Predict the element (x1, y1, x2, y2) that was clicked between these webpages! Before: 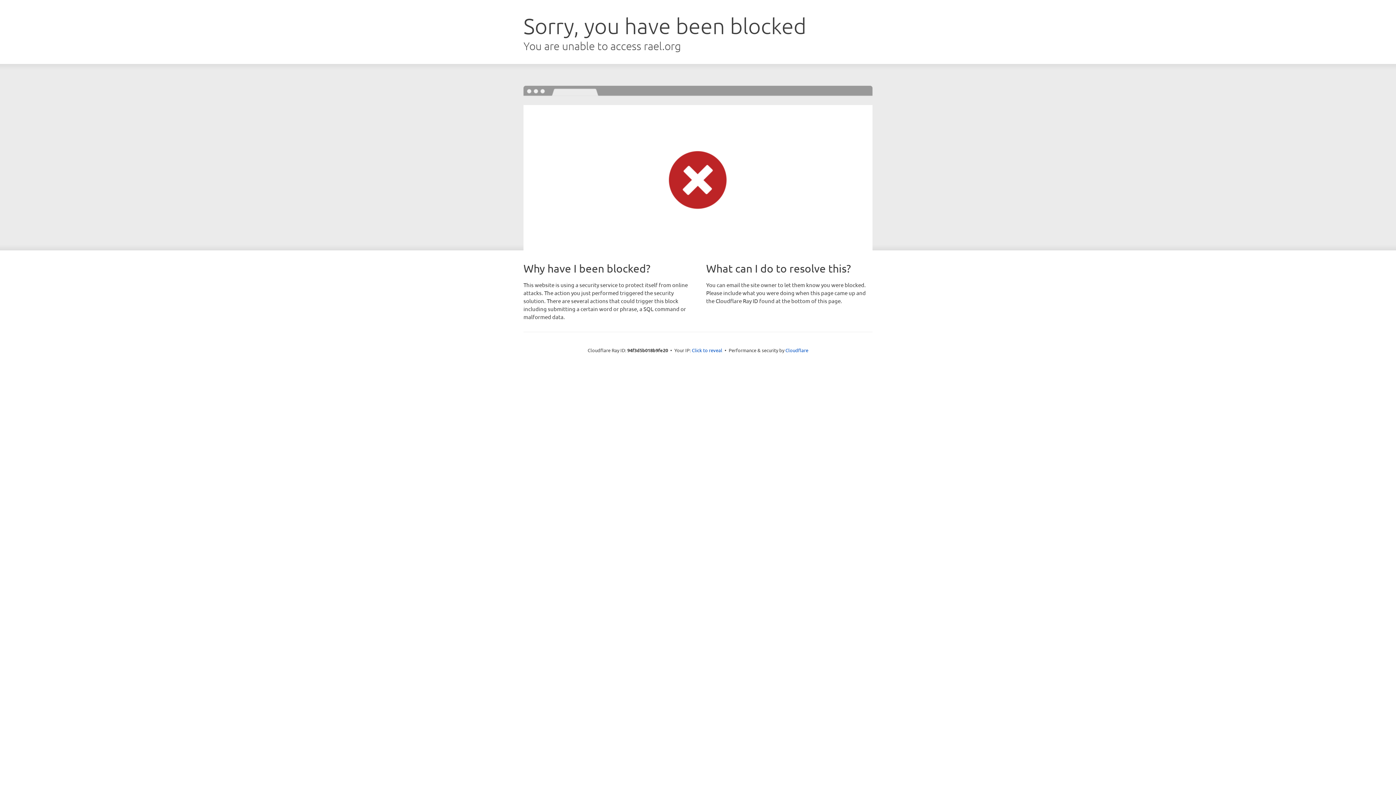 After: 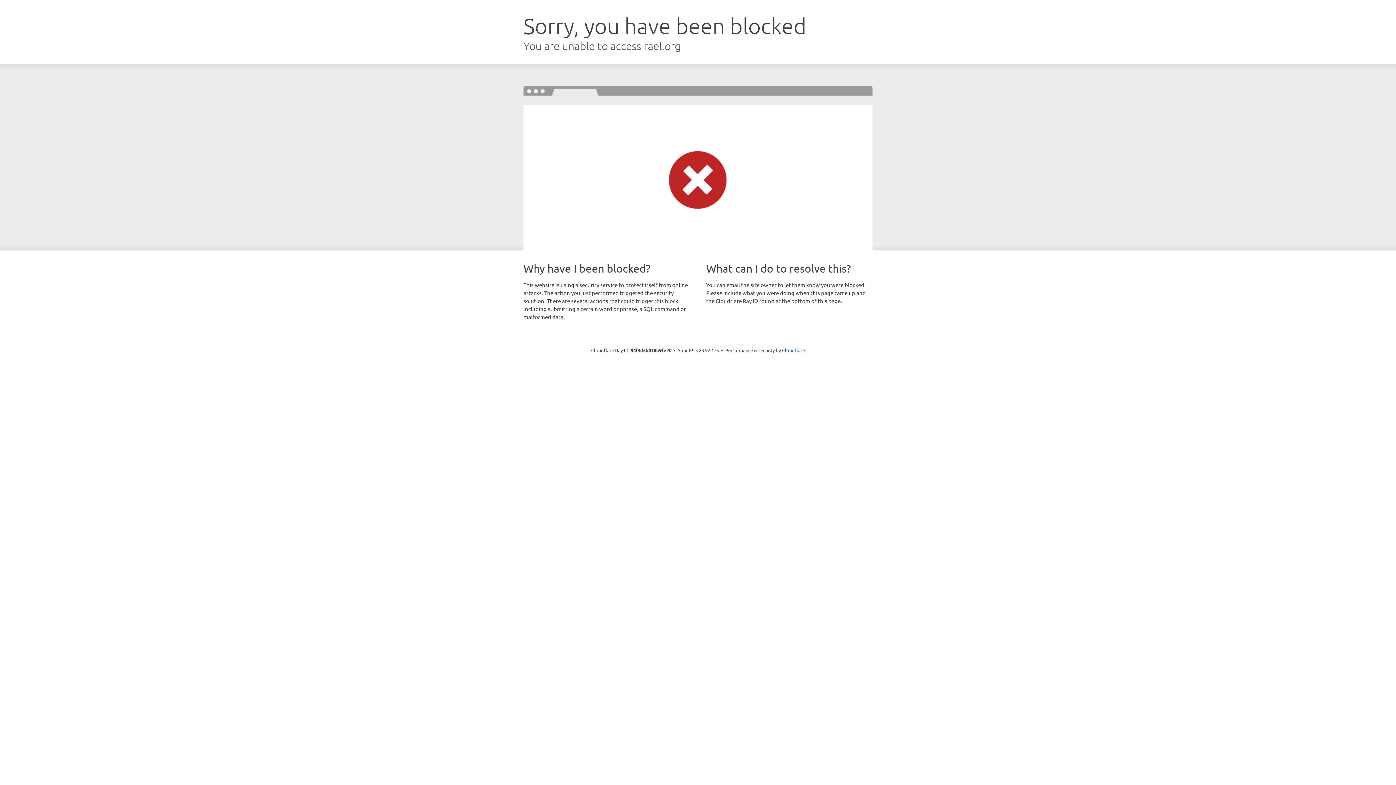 Action: bbox: (692, 346, 722, 353) label: Click to reveal